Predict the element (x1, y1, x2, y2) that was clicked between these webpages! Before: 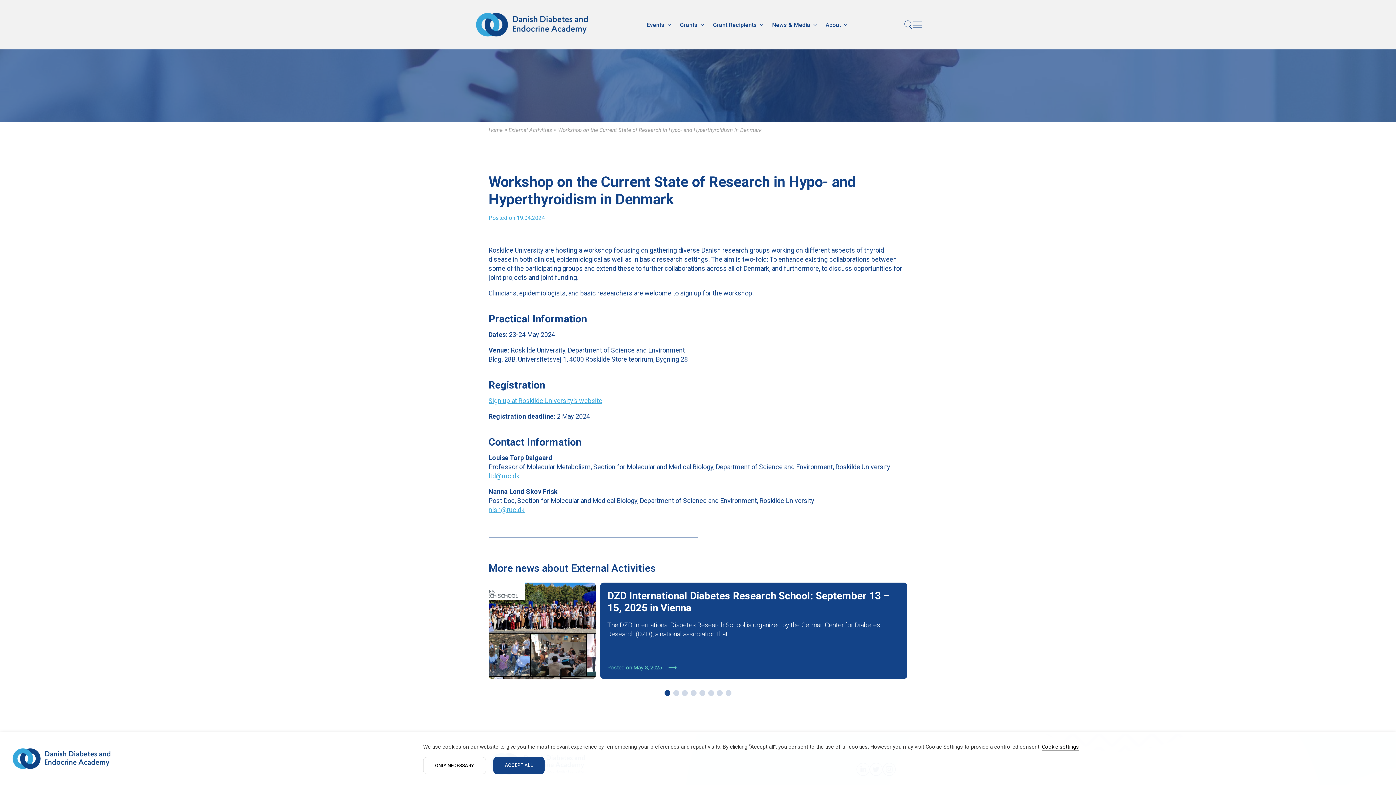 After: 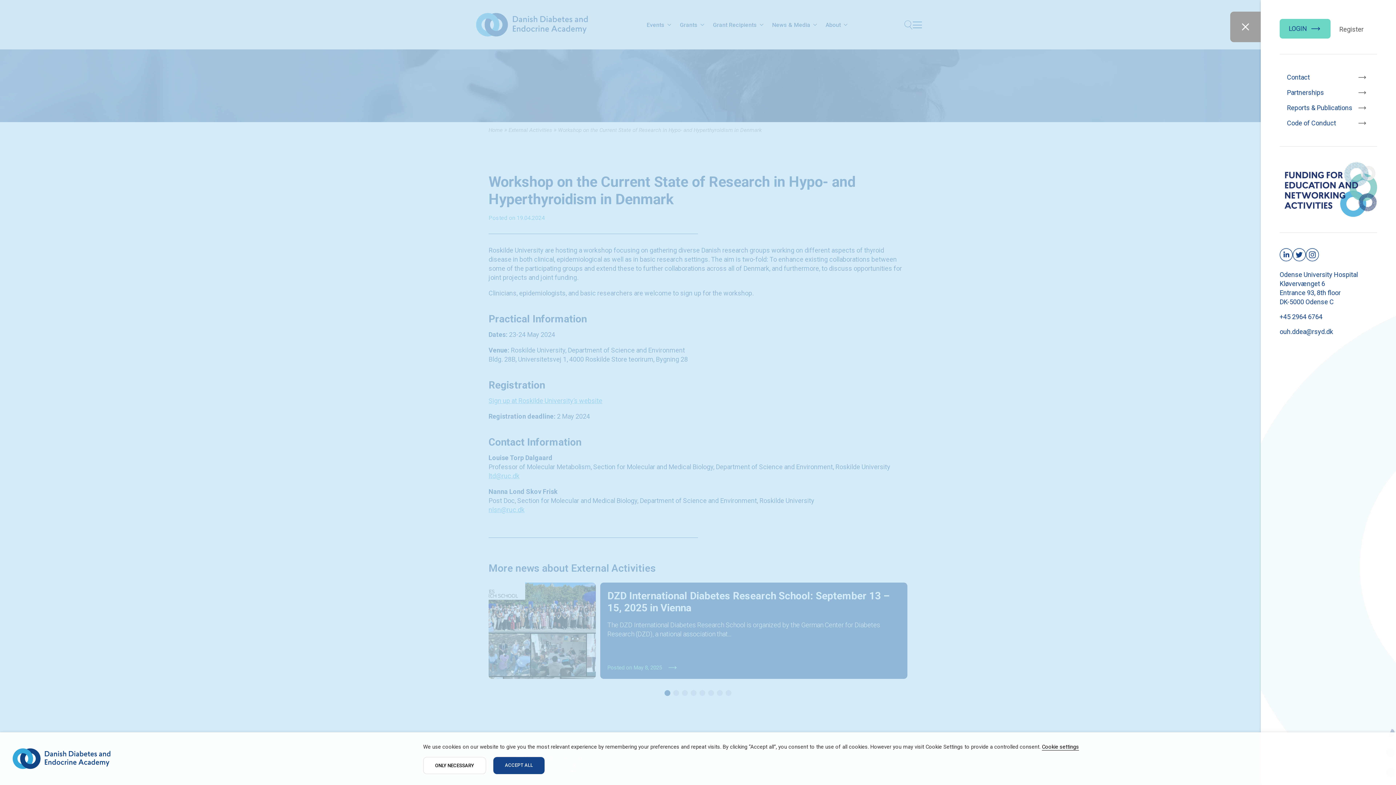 Action: bbox: (913, 20, 922, 29)